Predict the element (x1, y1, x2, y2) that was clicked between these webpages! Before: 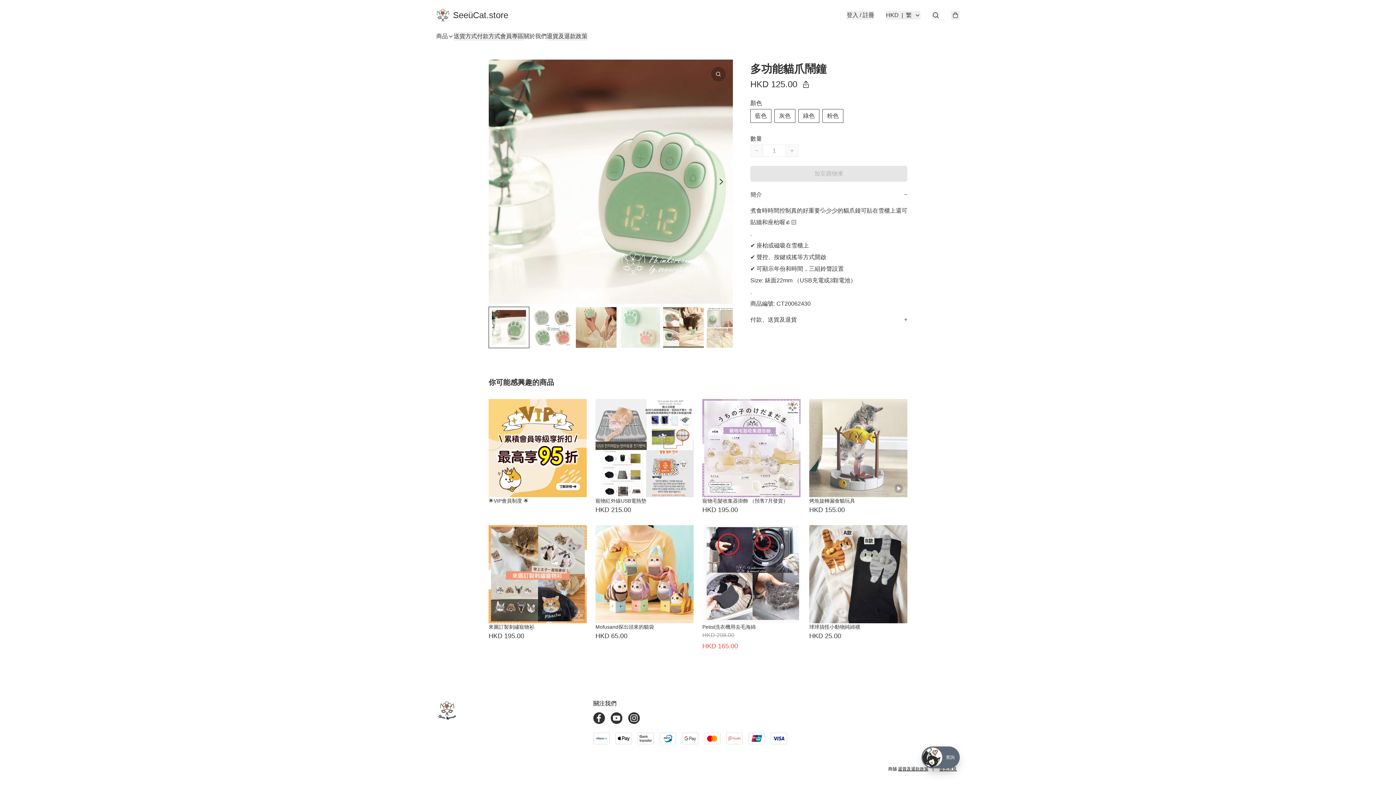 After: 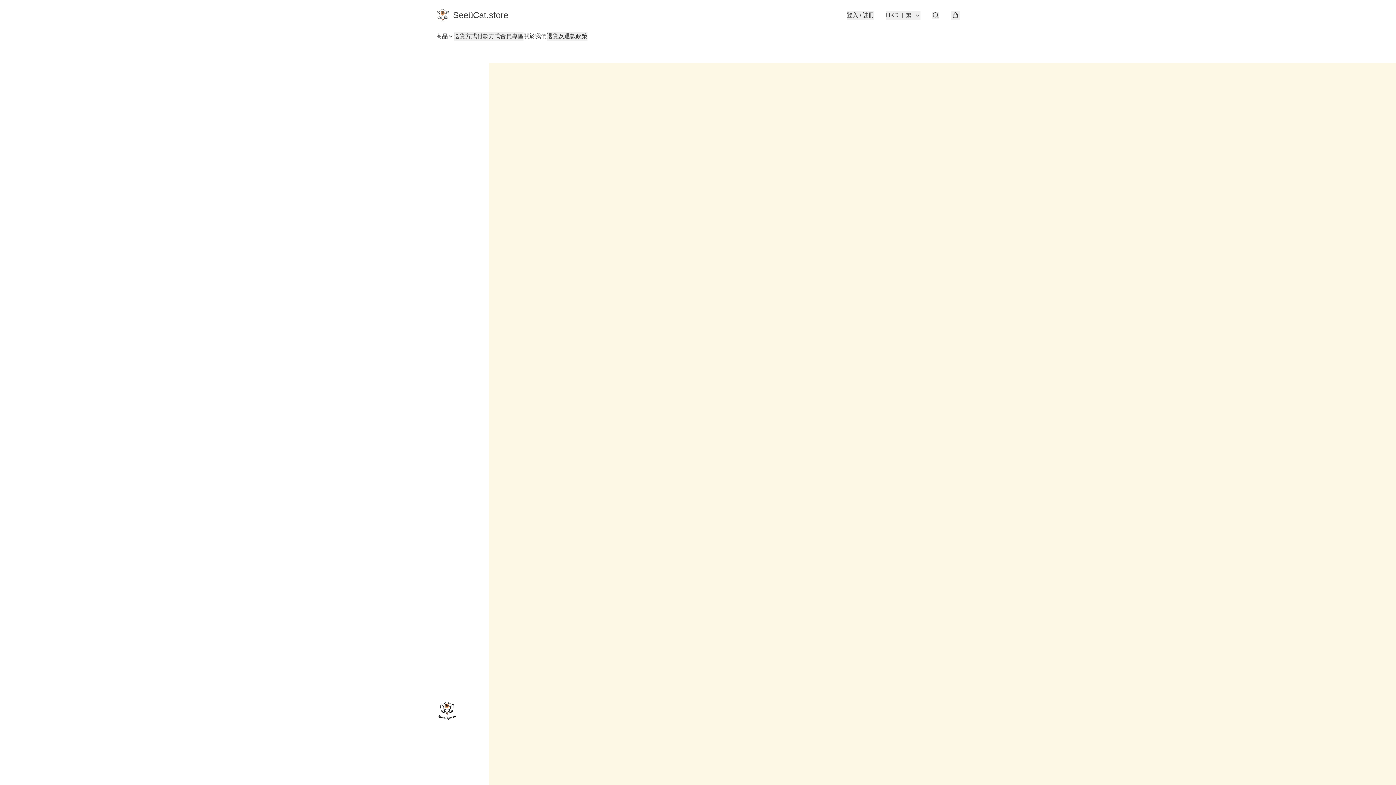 Action: bbox: (711, 66, 725, 81)